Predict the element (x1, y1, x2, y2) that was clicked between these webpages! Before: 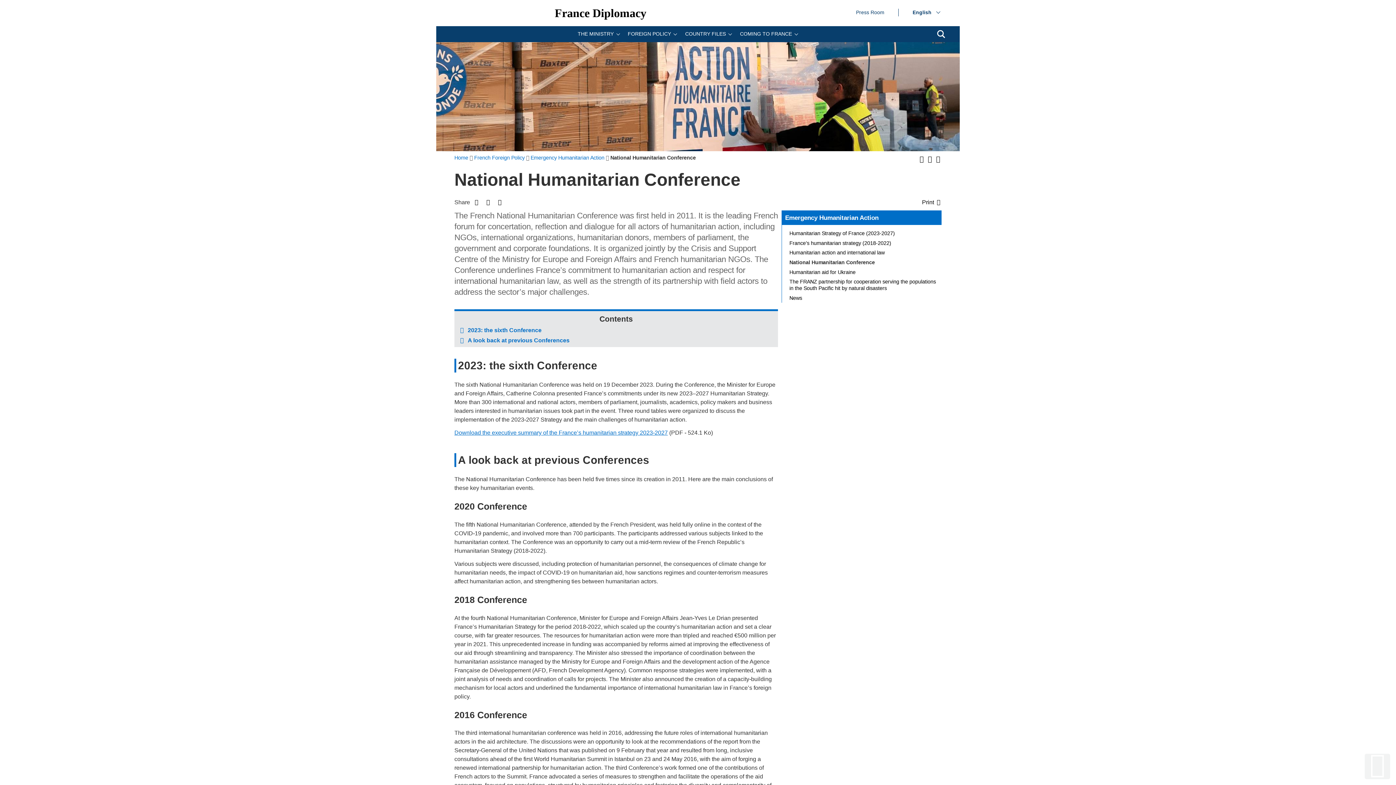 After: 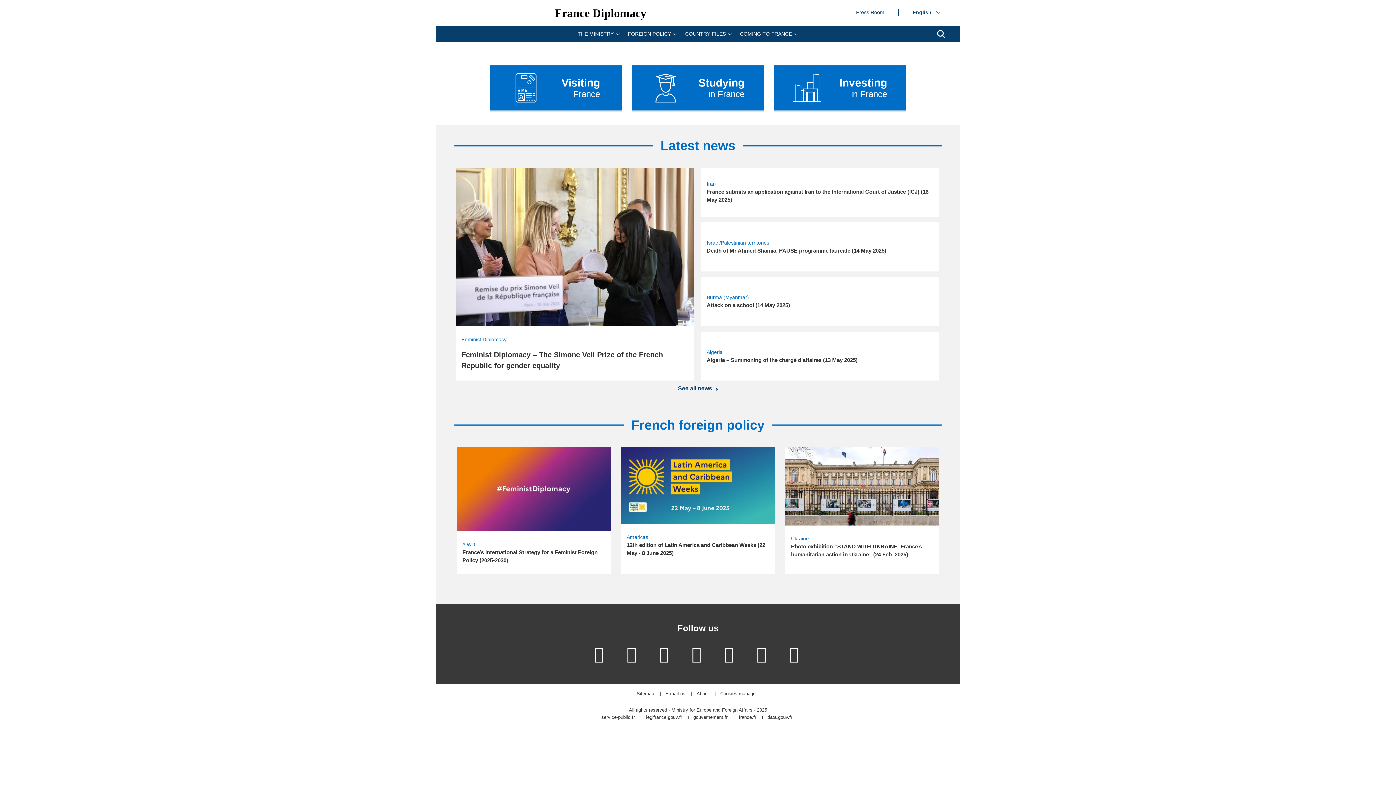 Action: label: Home  bbox: (454, 154, 469, 160)